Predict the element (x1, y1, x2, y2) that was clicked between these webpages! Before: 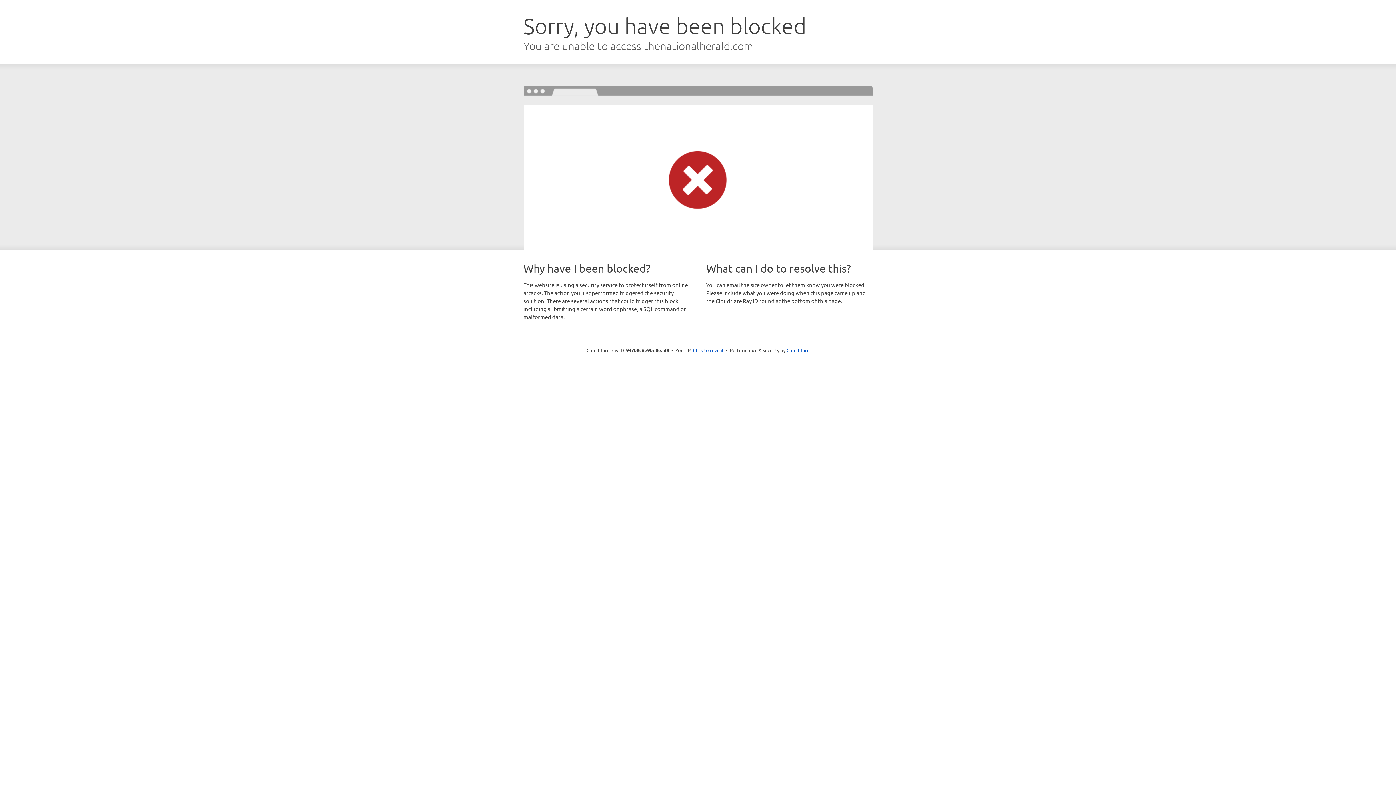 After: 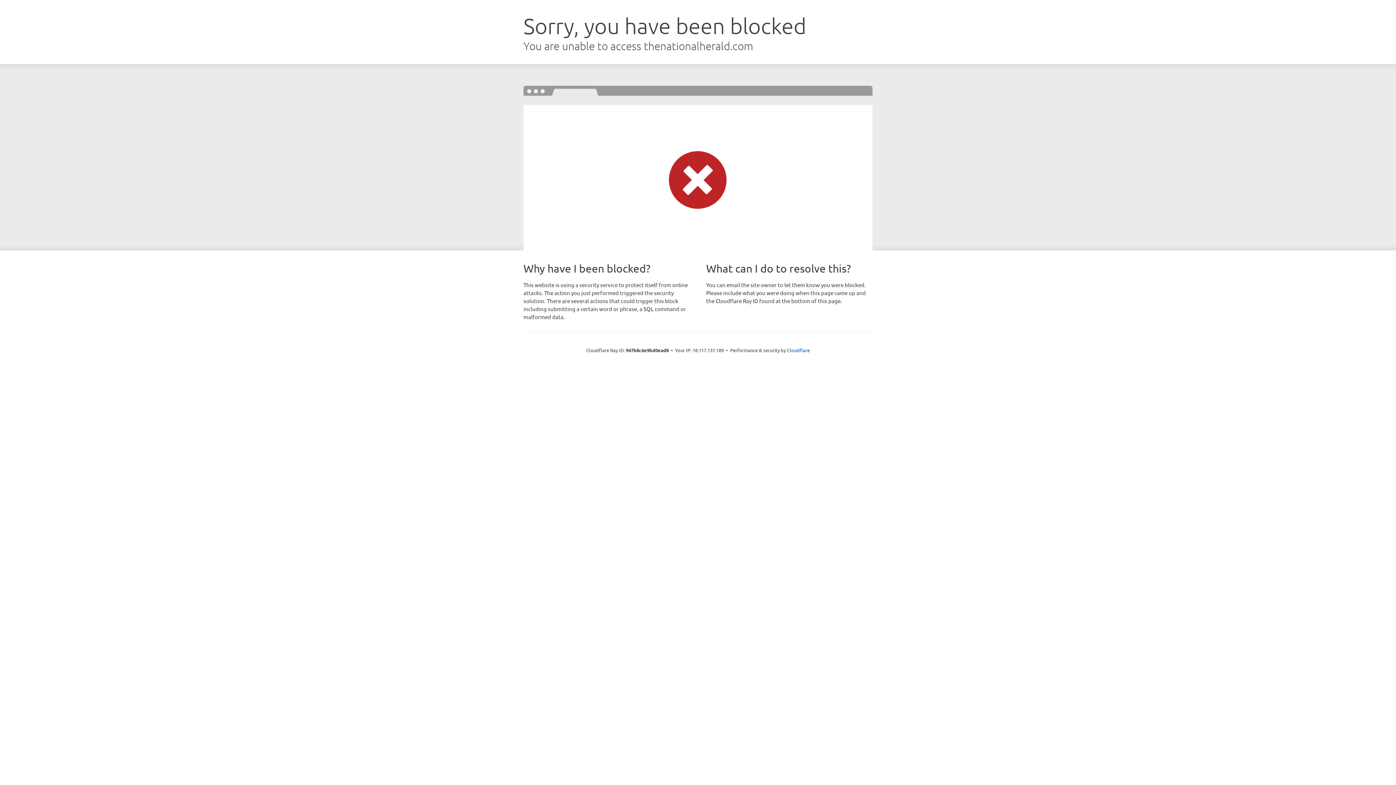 Action: label: Click to reveal bbox: (693, 346, 723, 353)